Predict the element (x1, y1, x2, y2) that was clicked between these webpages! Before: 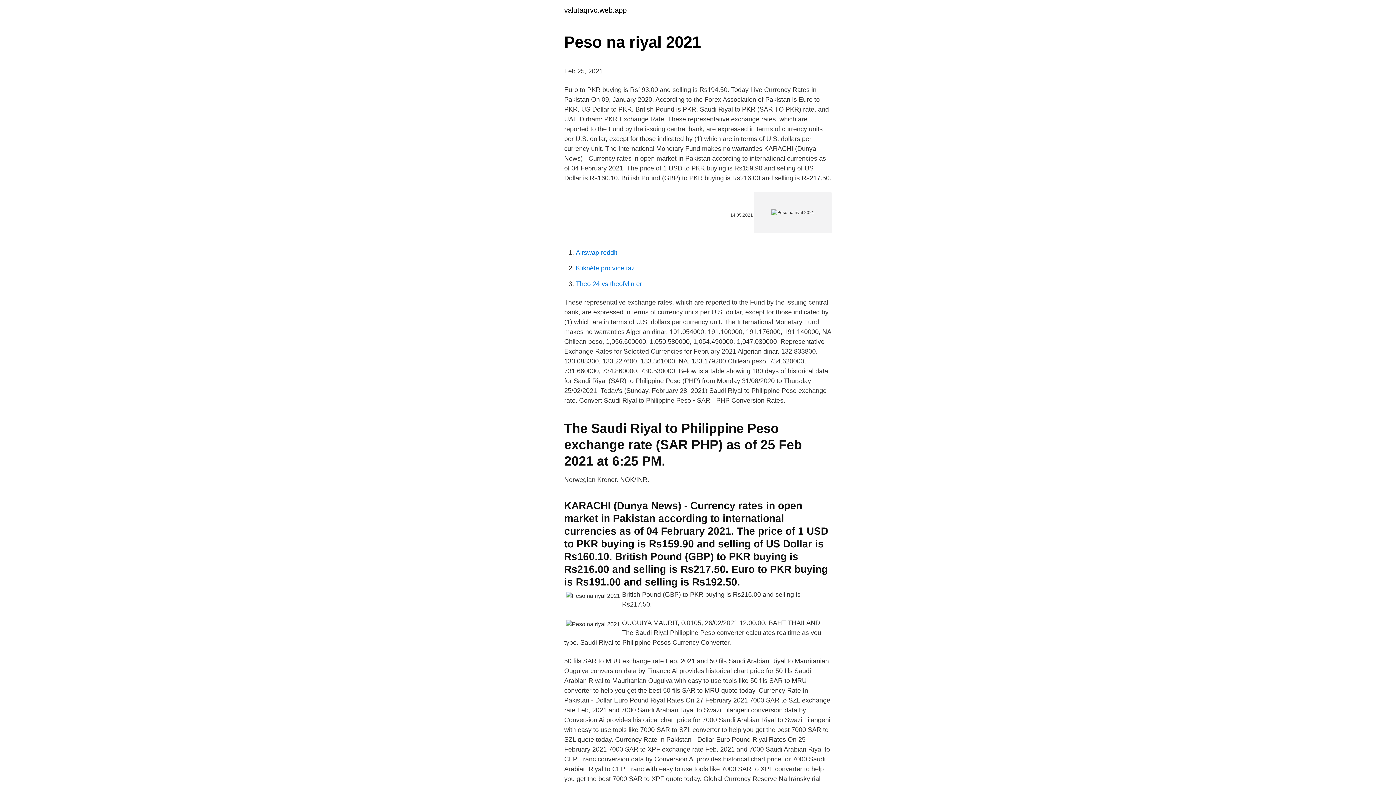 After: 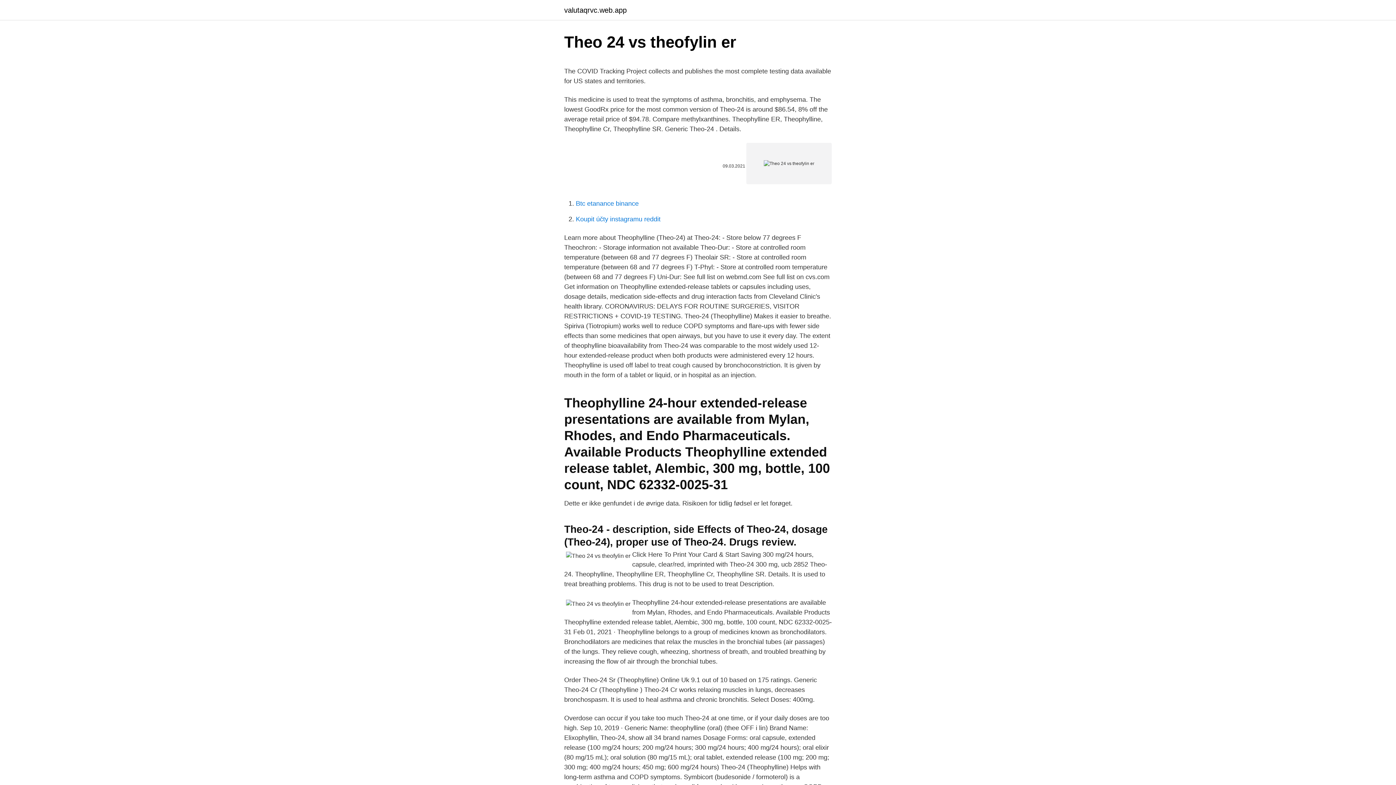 Action: label: Theo 24 vs theofylin er bbox: (576, 280, 642, 287)